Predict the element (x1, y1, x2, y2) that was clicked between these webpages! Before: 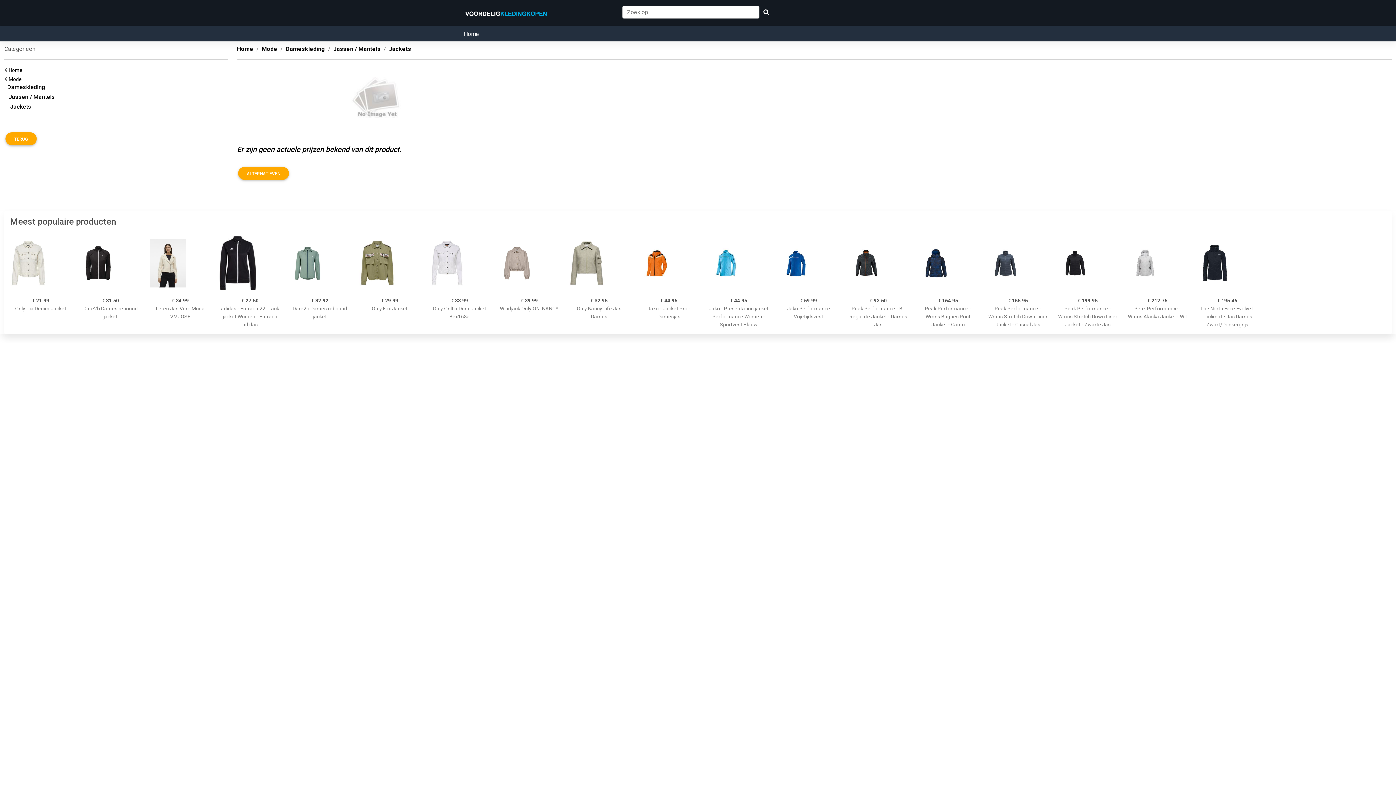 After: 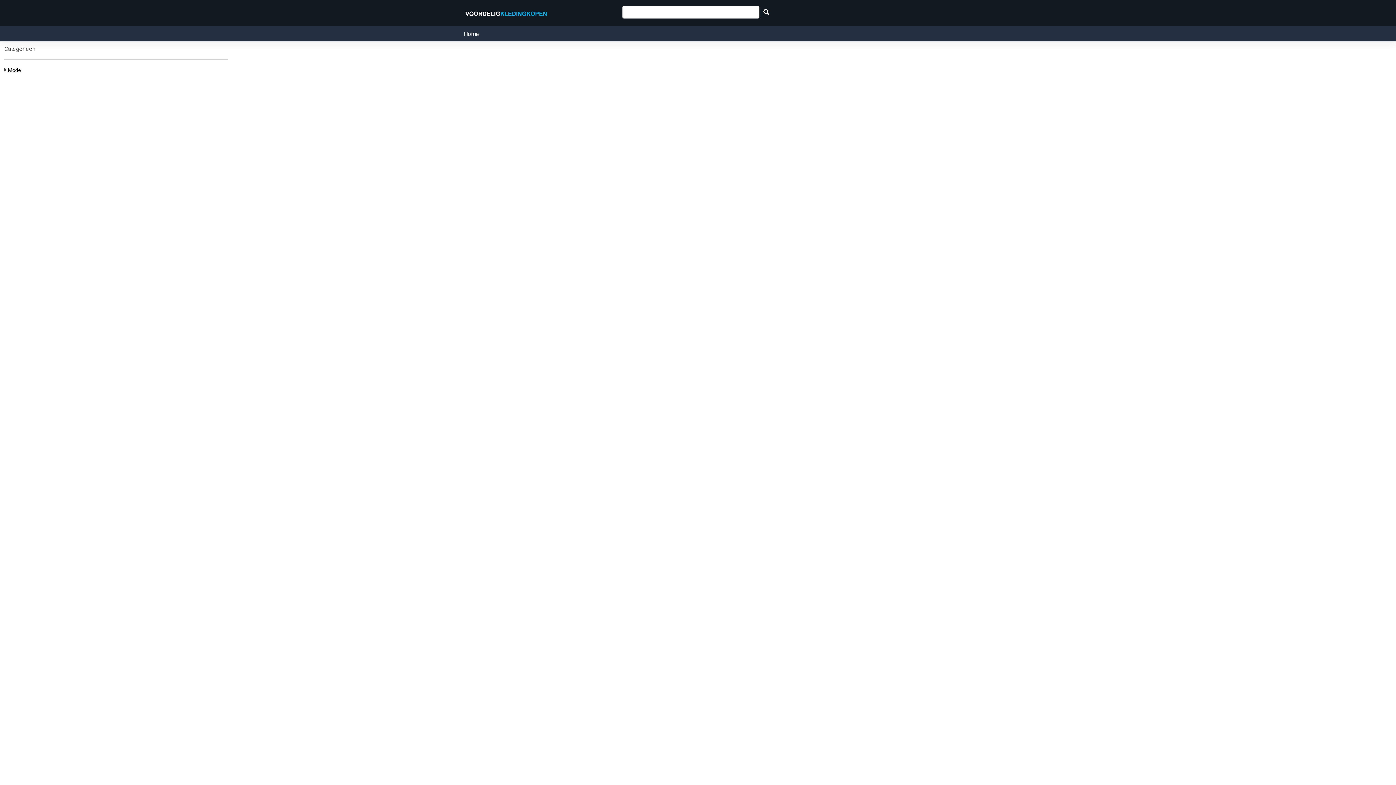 Action: bbox: (763, 9, 769, 15)